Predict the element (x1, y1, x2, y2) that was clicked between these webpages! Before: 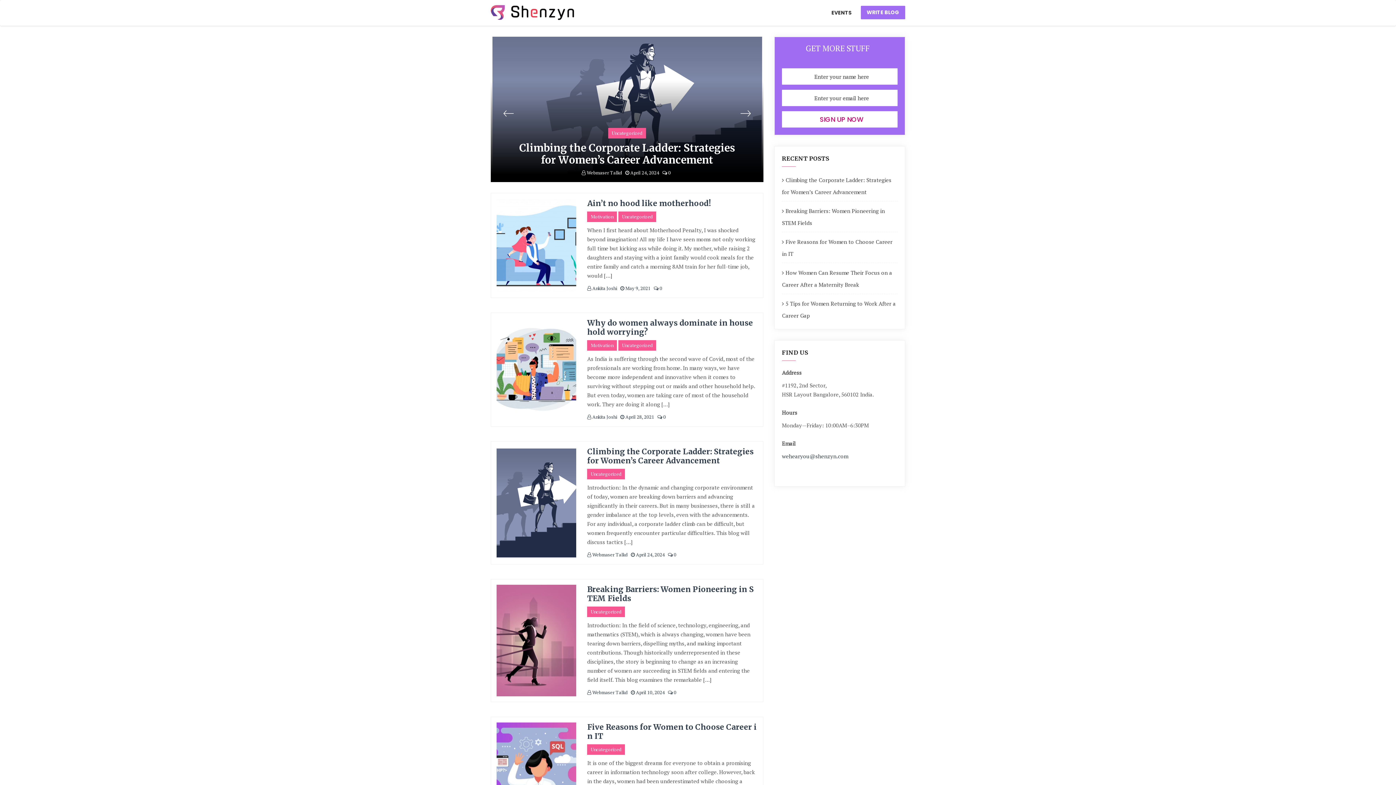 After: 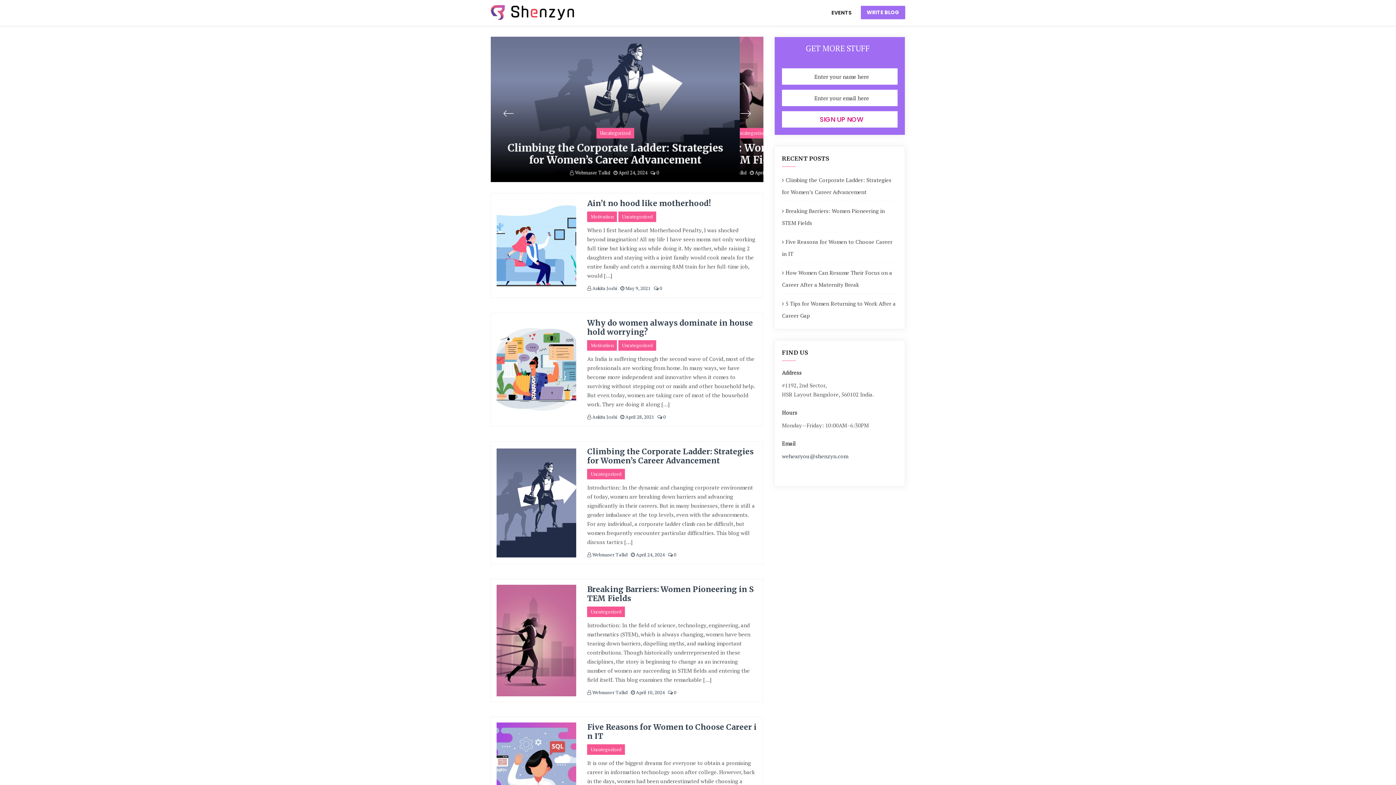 Action: bbox: (490, 3, 574, 19)